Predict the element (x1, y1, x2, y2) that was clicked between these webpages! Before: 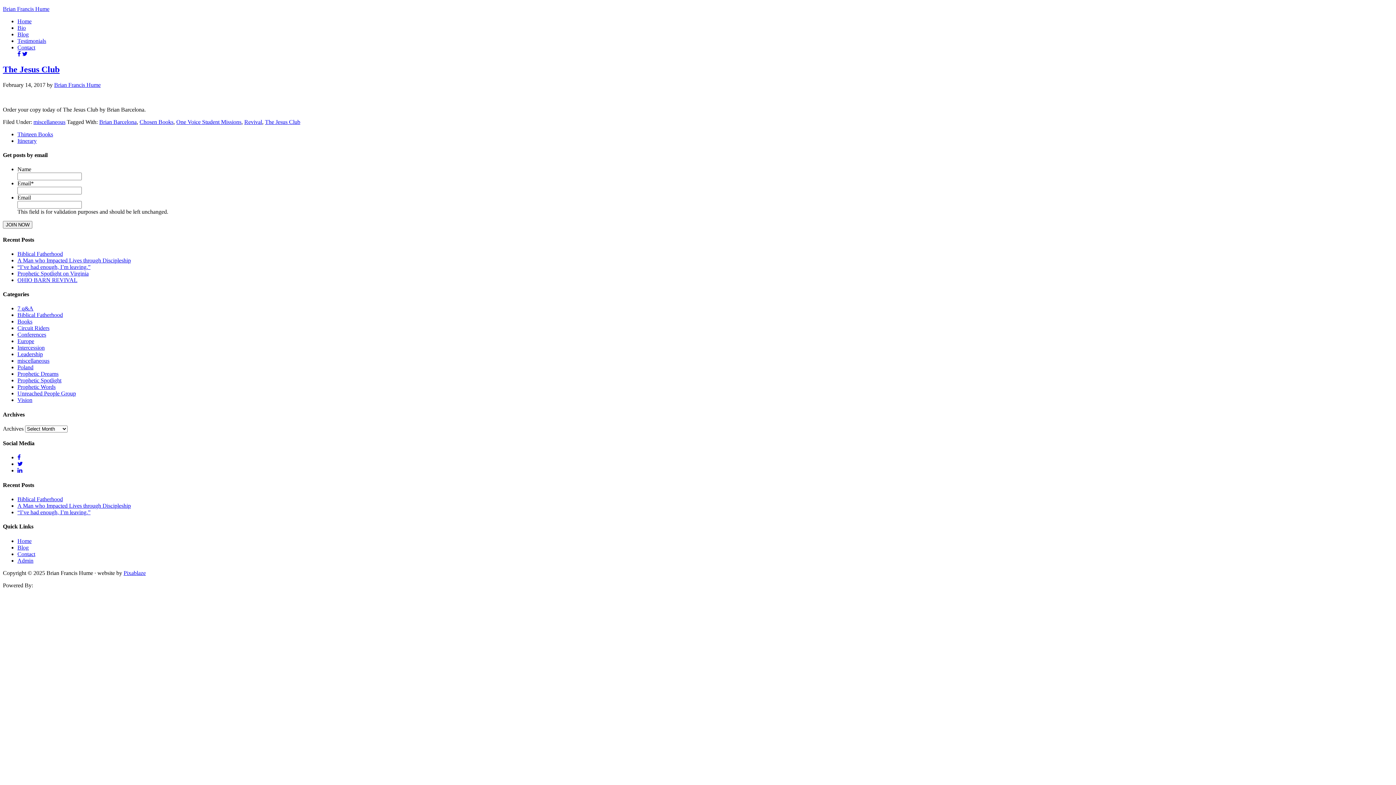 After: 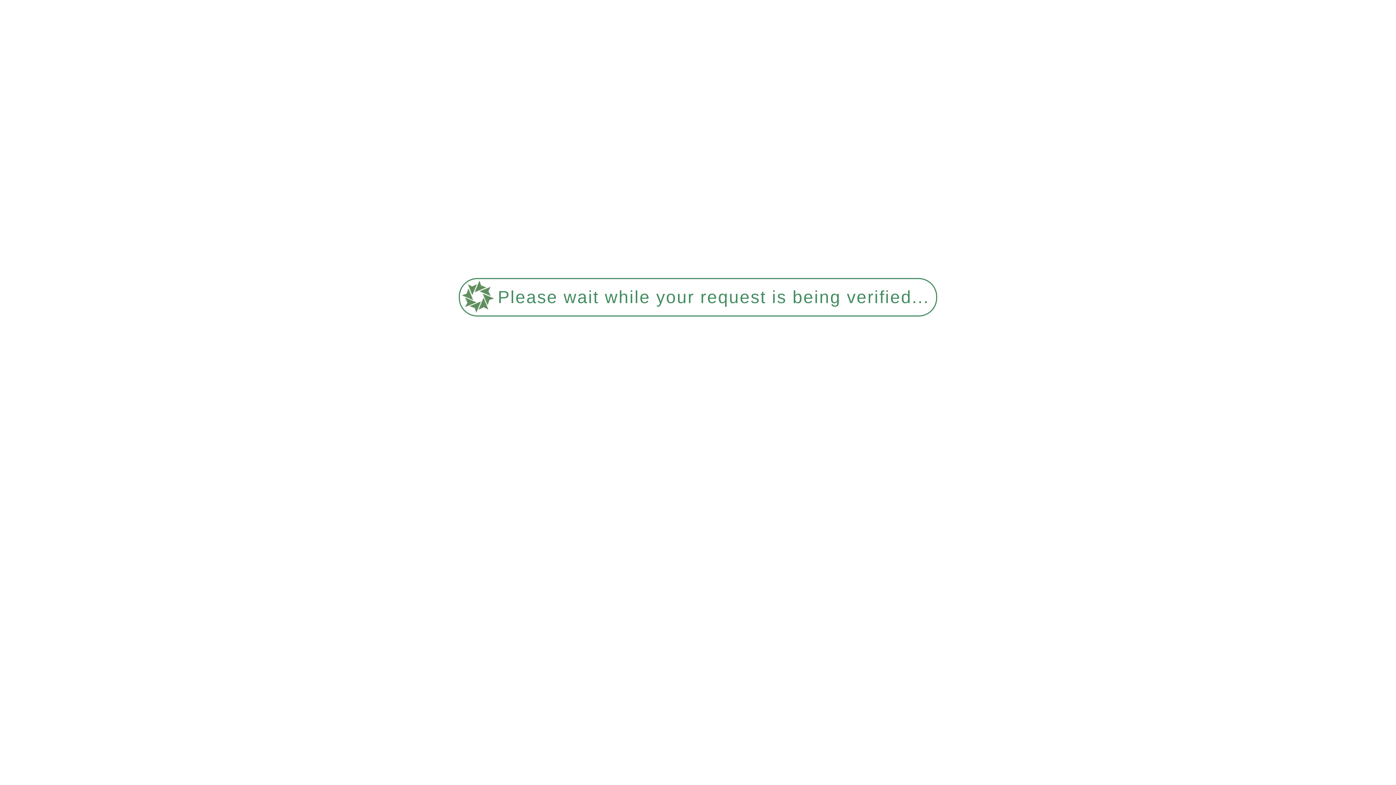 Action: bbox: (17, 305, 33, 311) label: 7 q&A